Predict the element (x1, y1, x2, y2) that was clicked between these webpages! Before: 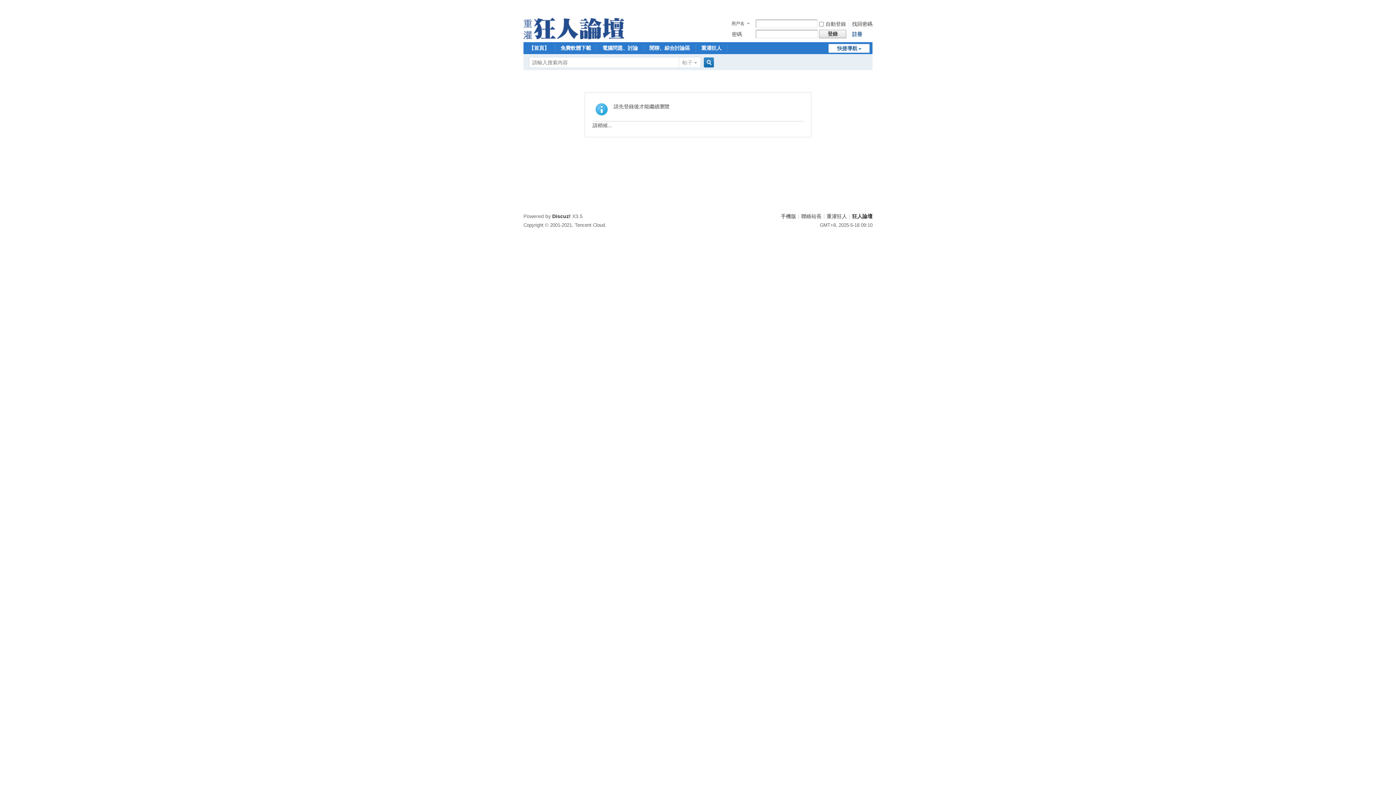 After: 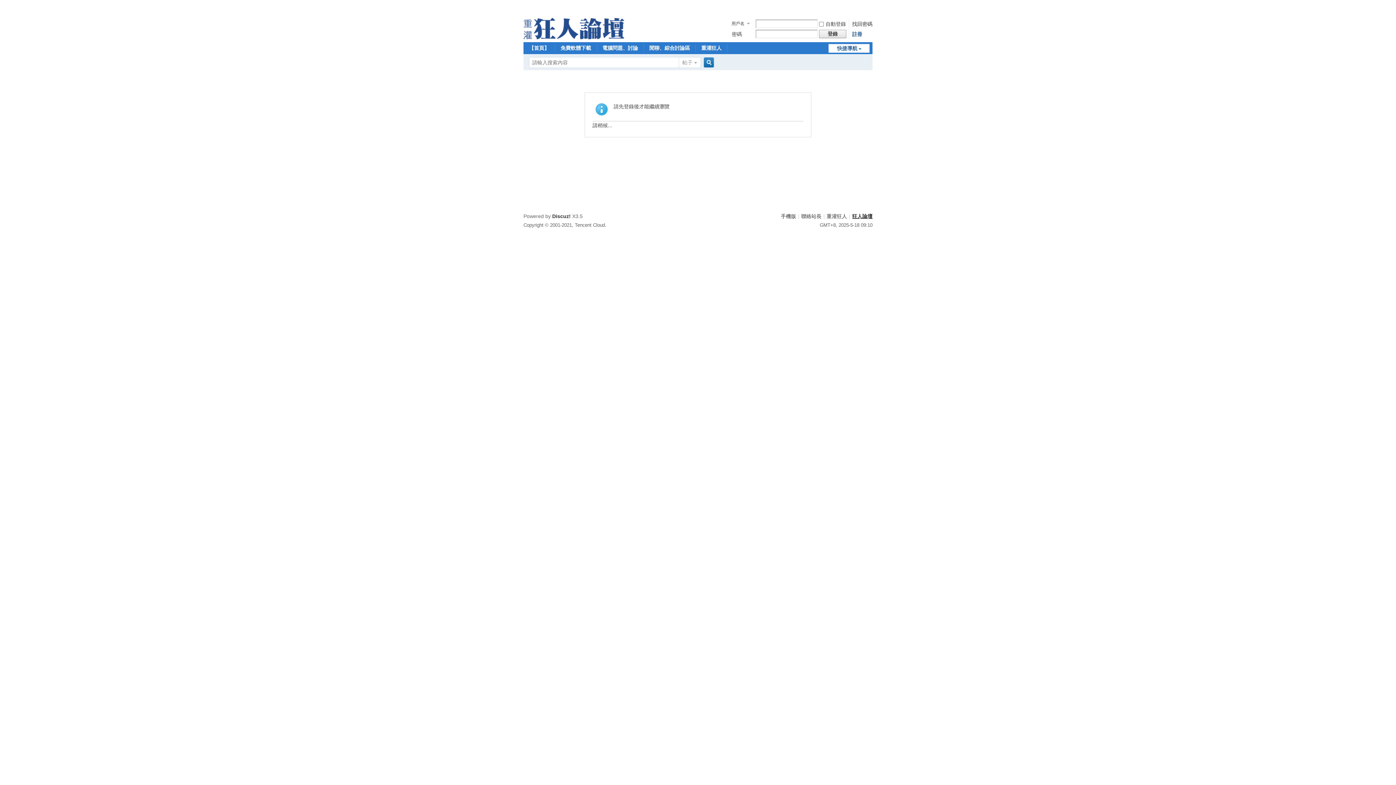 Action: label: 狂人論壇 bbox: (852, 213, 872, 219)